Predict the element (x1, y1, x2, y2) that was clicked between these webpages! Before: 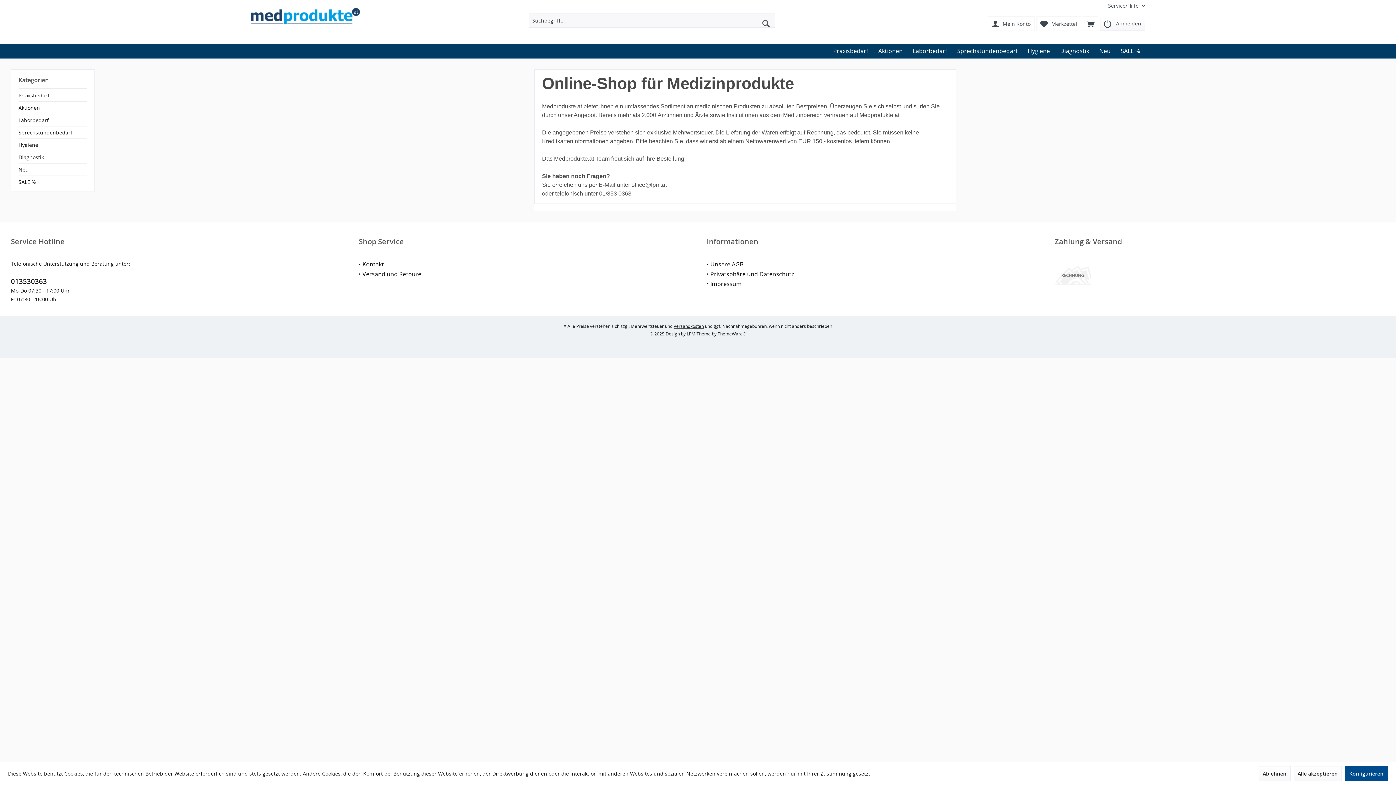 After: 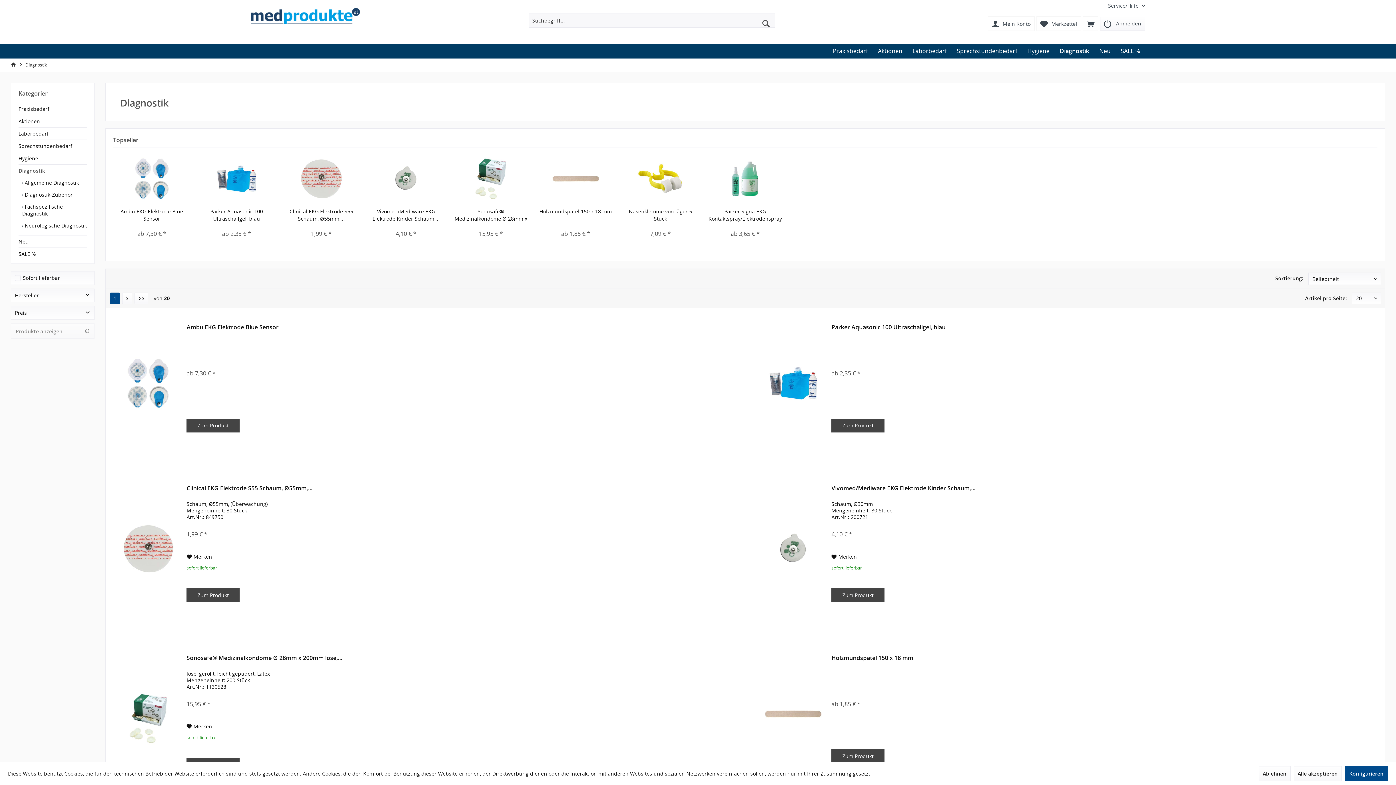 Action: label: Diagnostik bbox: (1055, 43, 1094, 58)